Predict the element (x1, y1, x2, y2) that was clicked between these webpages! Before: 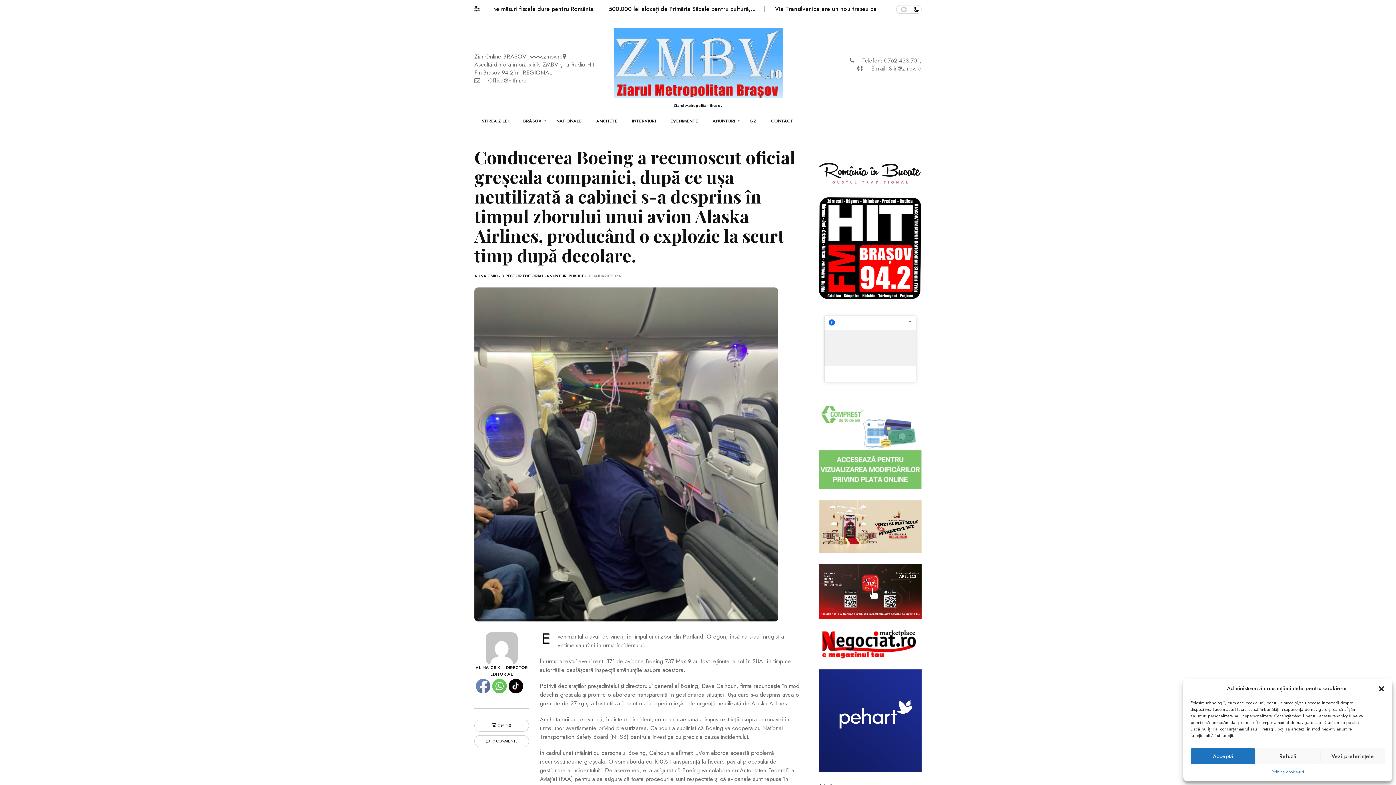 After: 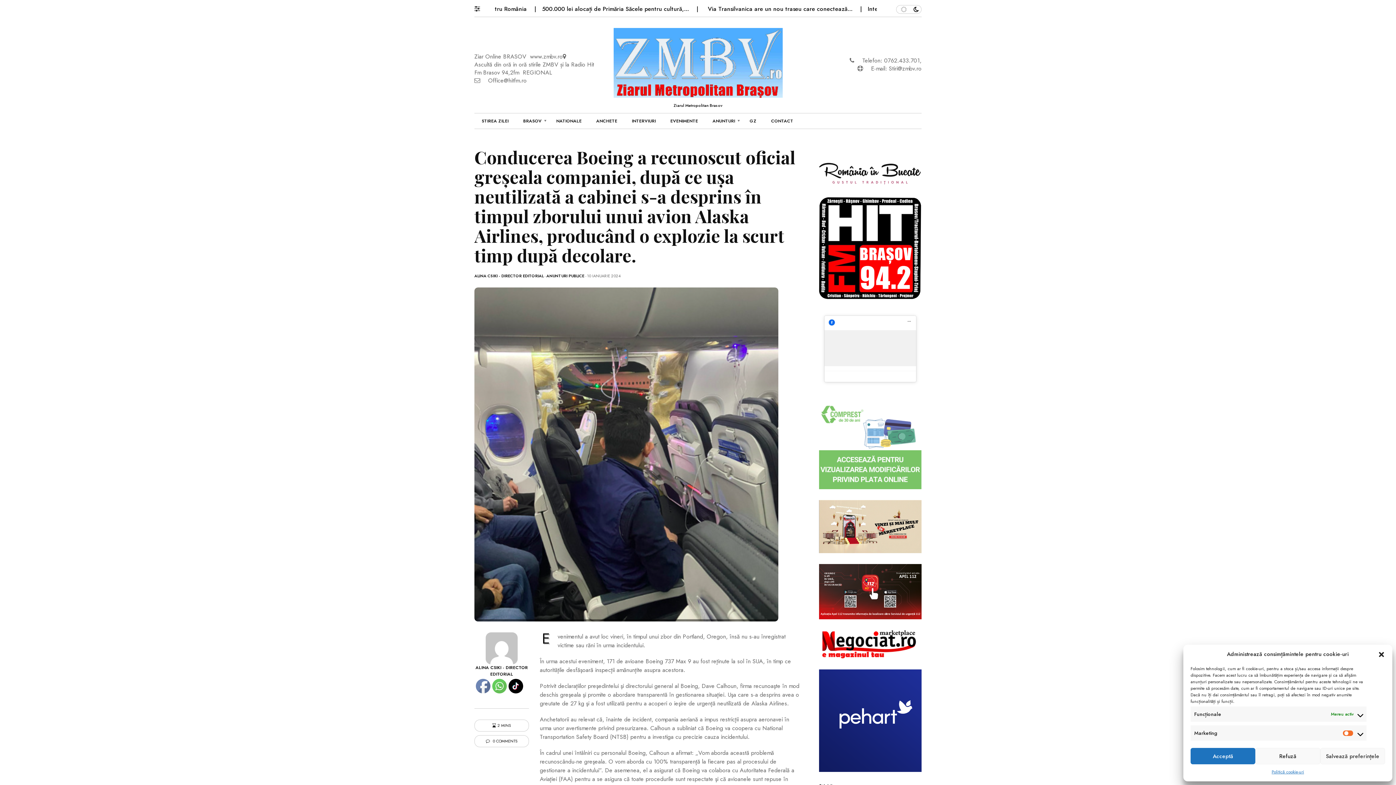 Action: bbox: (1320, 748, 1385, 764) label: Vezi preferințele